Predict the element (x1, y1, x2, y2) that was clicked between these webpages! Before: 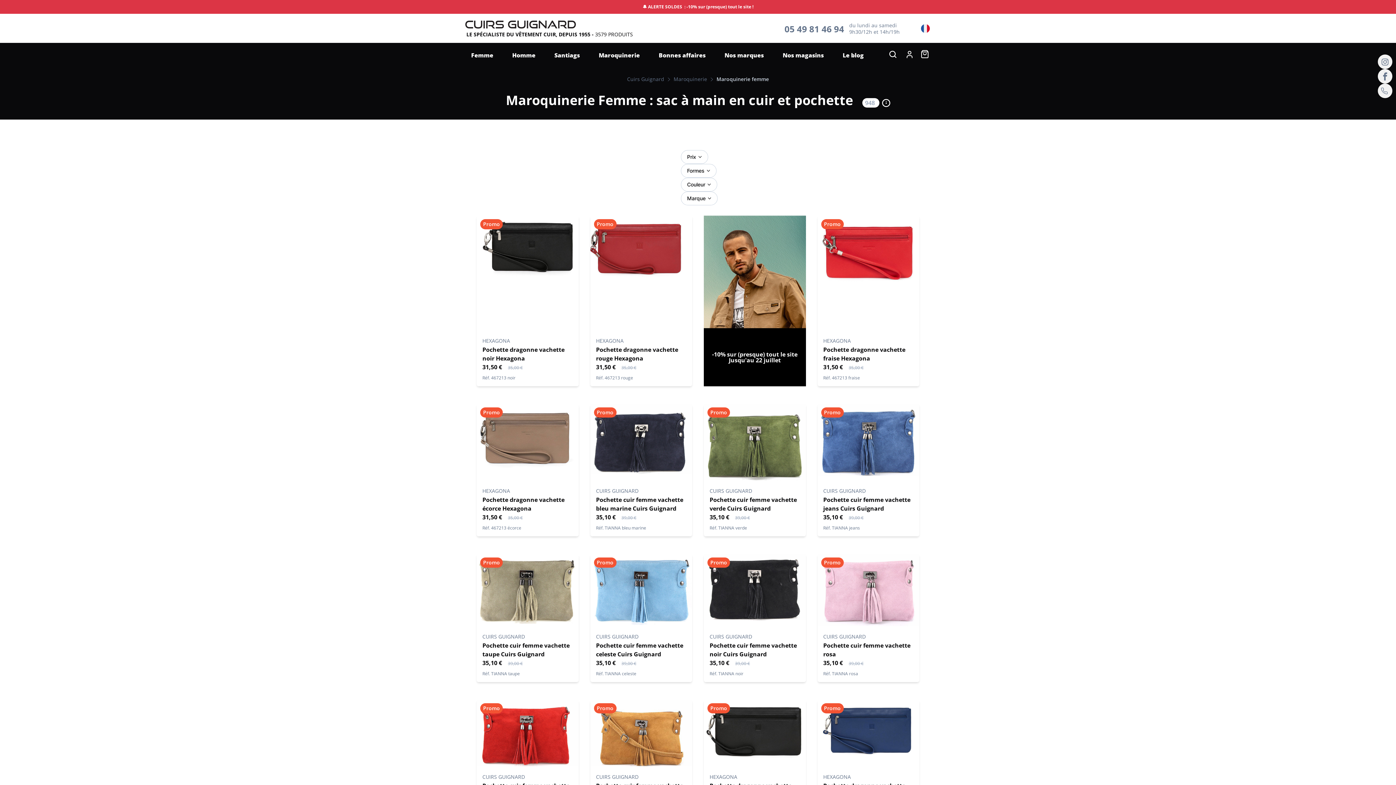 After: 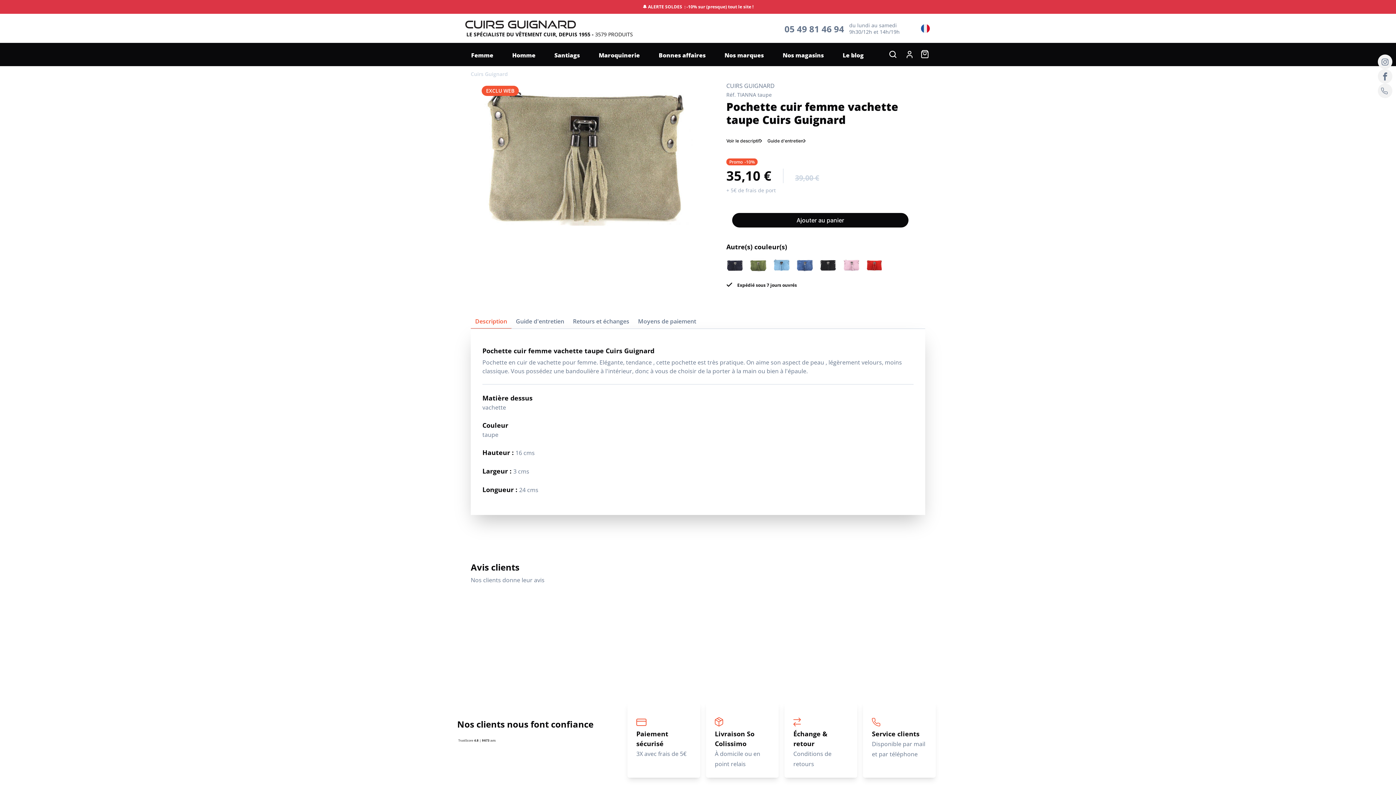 Action: bbox: (476, 626, 578, 682) label: CUIRS GUIGNARD
Pochette cuir femme vachette taupe Cuirs Guignard
35,10 €
 
39,00 €
Promo
Réf. TIANNA taupe